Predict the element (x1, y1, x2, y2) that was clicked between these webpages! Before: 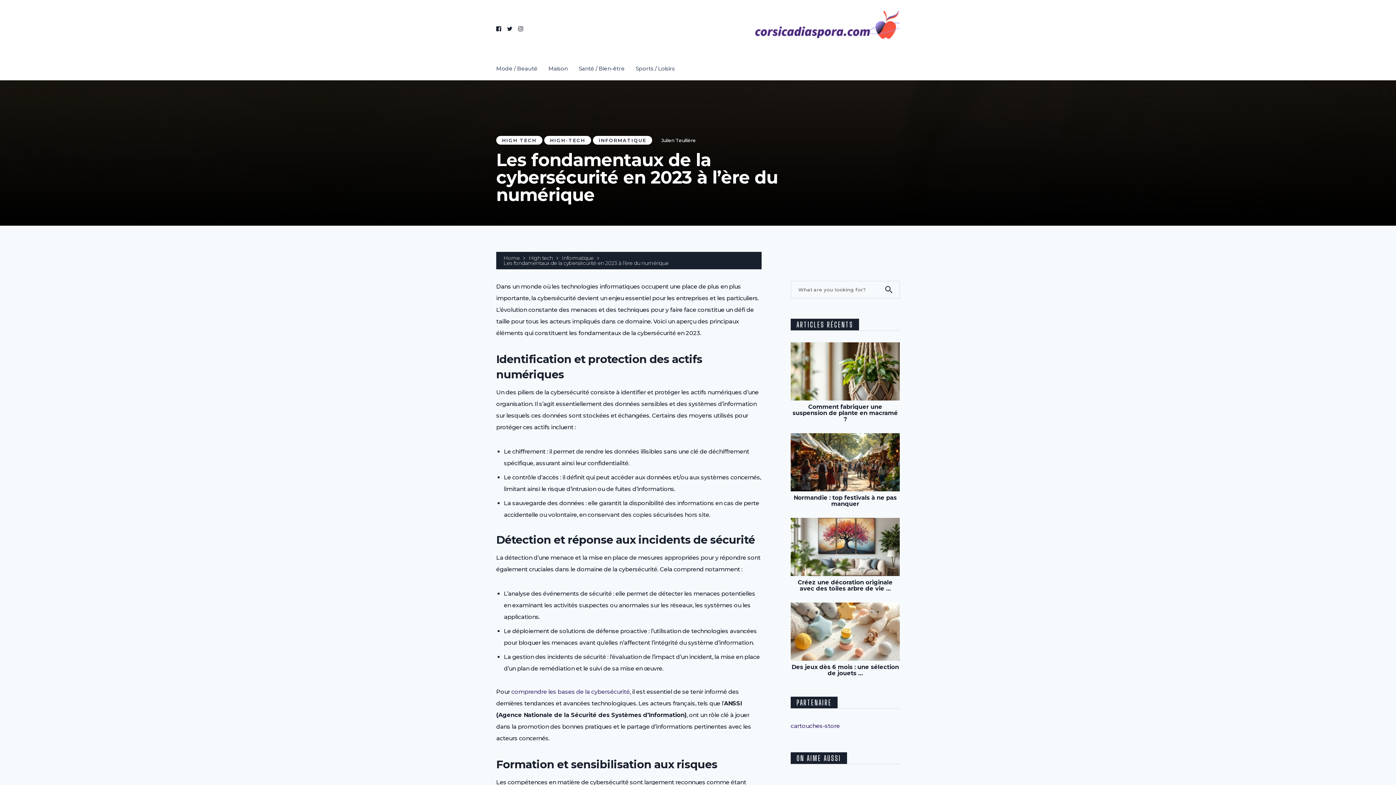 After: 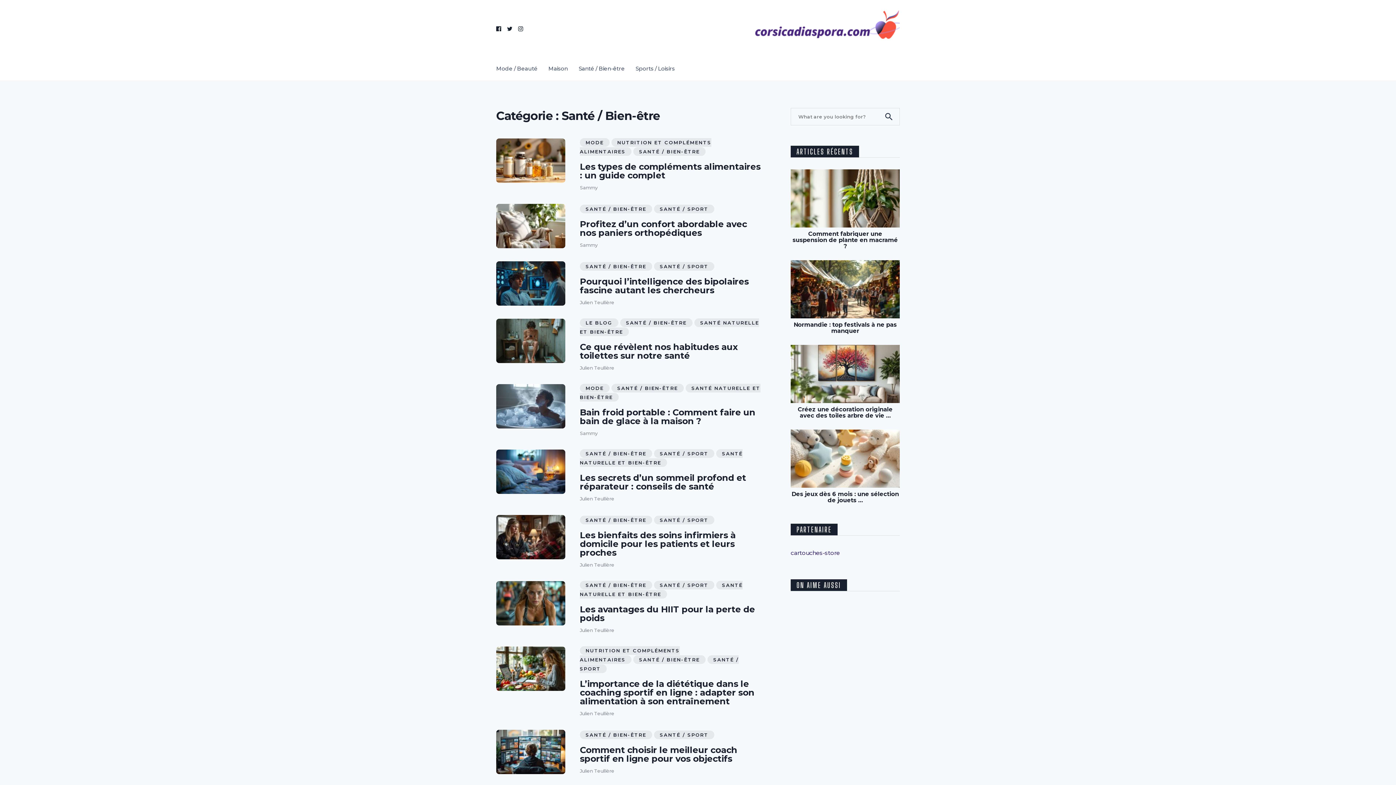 Action: label: Santé / Bien-être bbox: (578, 57, 624, 80)